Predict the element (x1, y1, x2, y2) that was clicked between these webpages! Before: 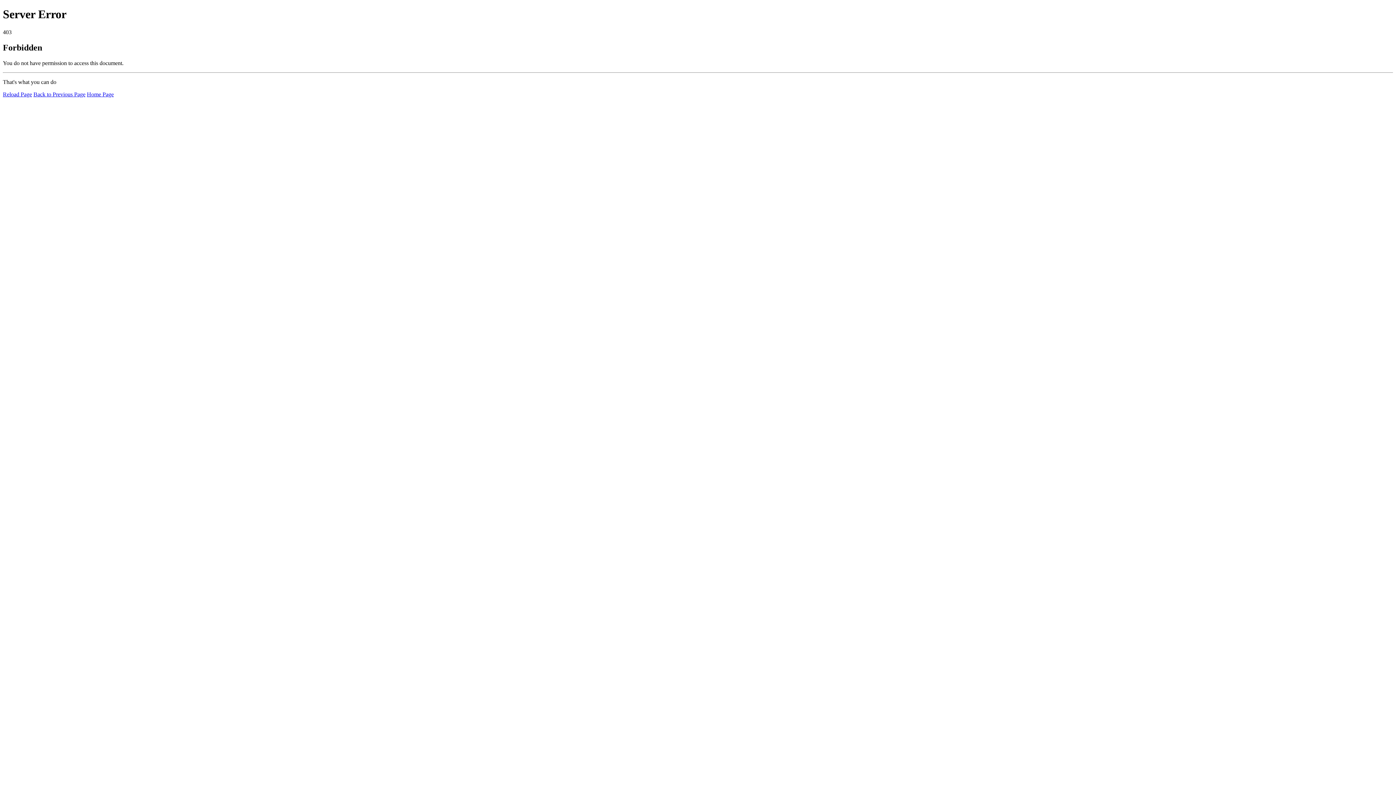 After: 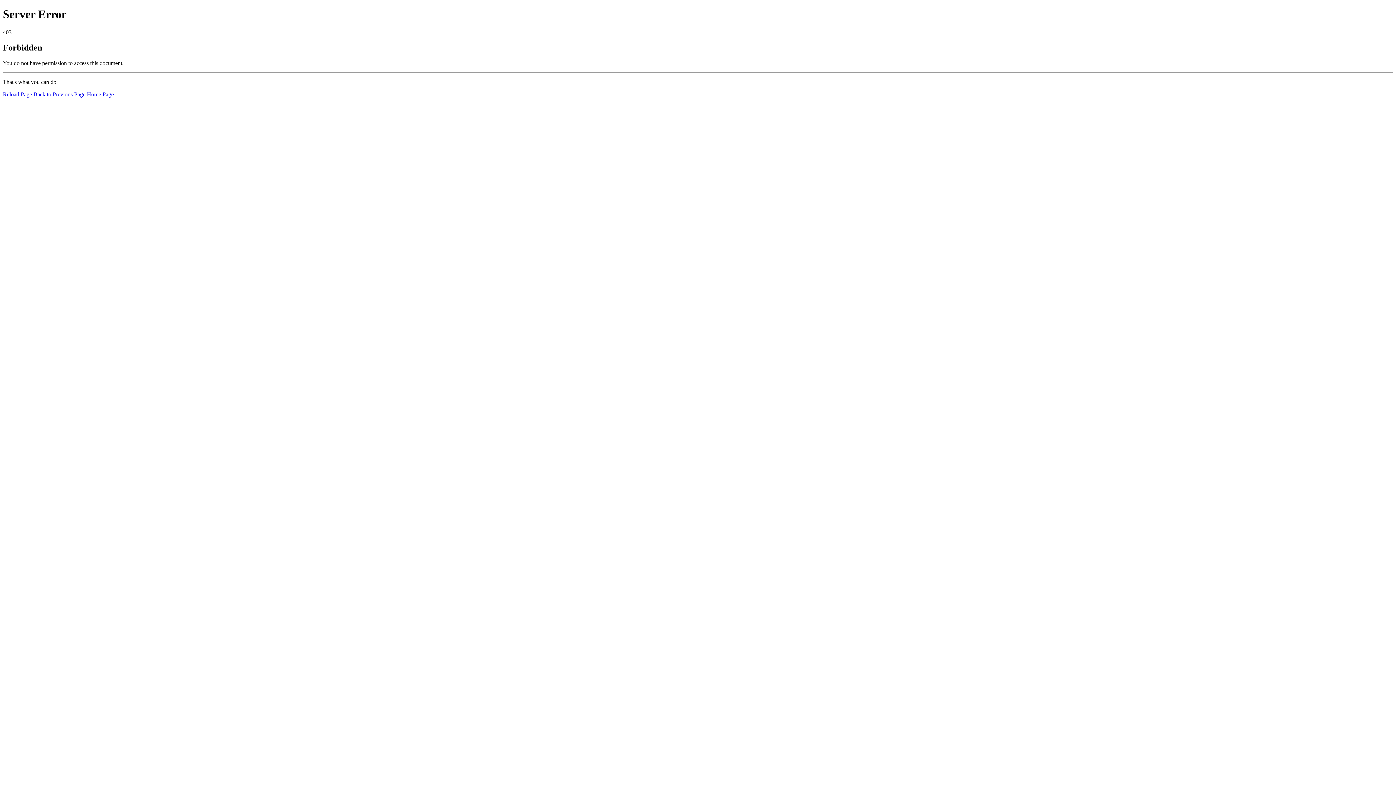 Action: label: Home Page bbox: (86, 91, 113, 97)